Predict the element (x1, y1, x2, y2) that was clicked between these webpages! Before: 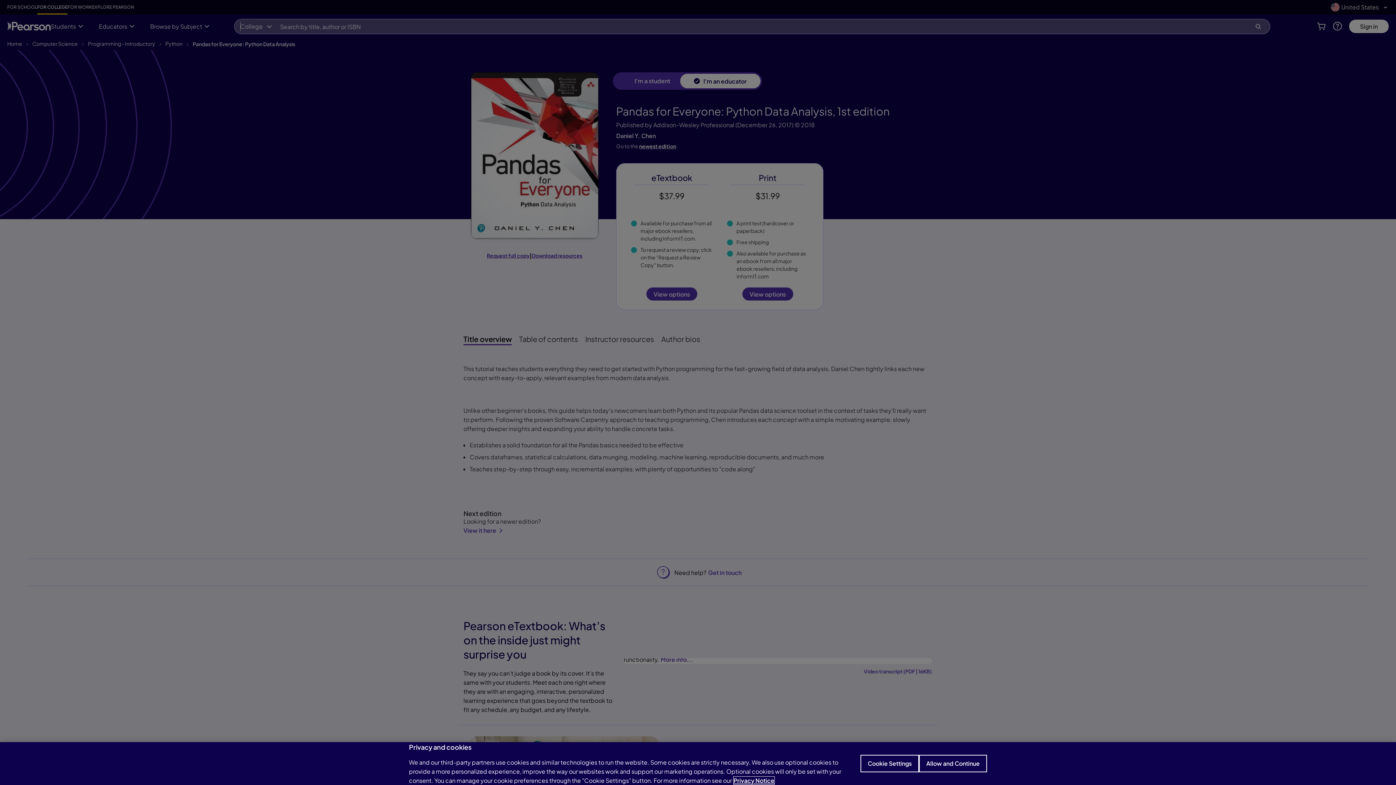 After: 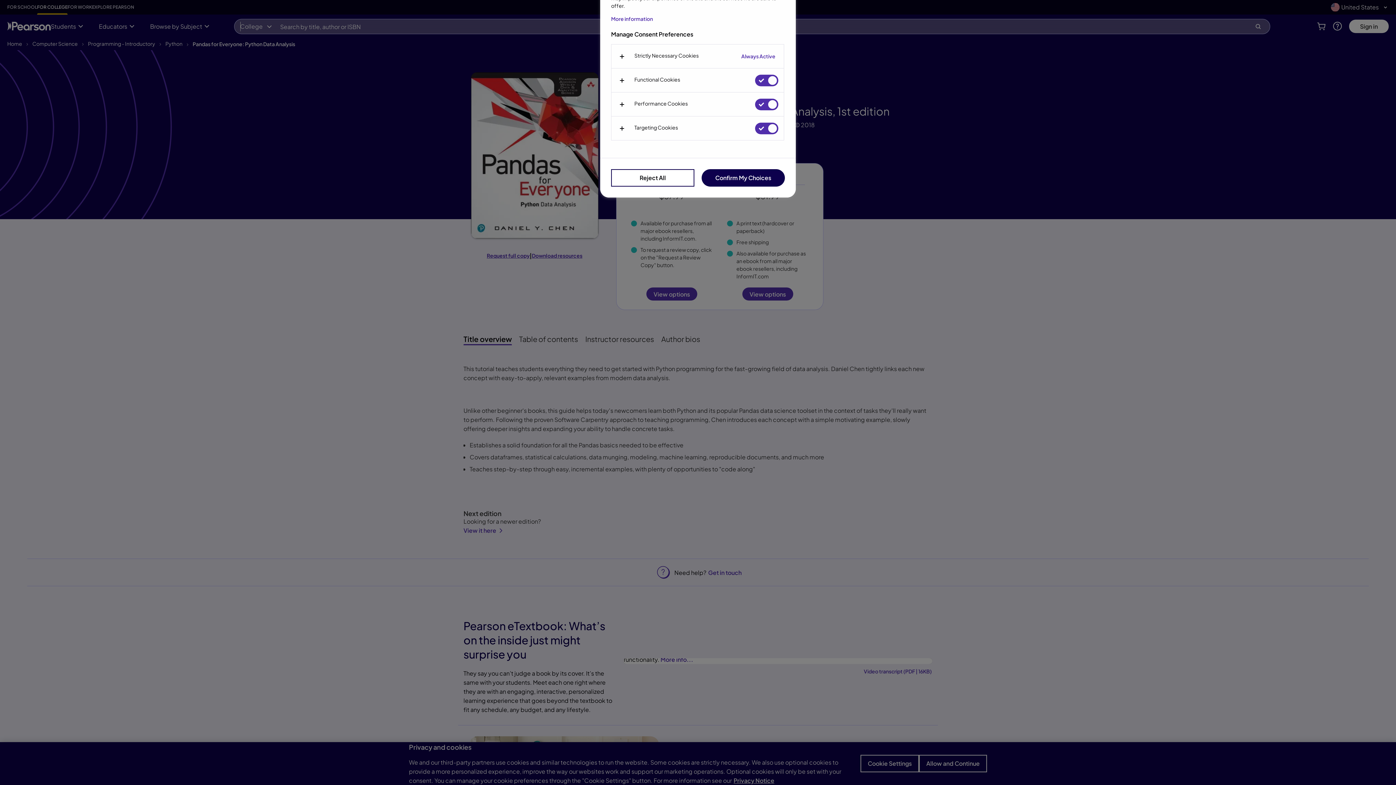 Action: label: Cookie Settings bbox: (860, 755, 919, 772)